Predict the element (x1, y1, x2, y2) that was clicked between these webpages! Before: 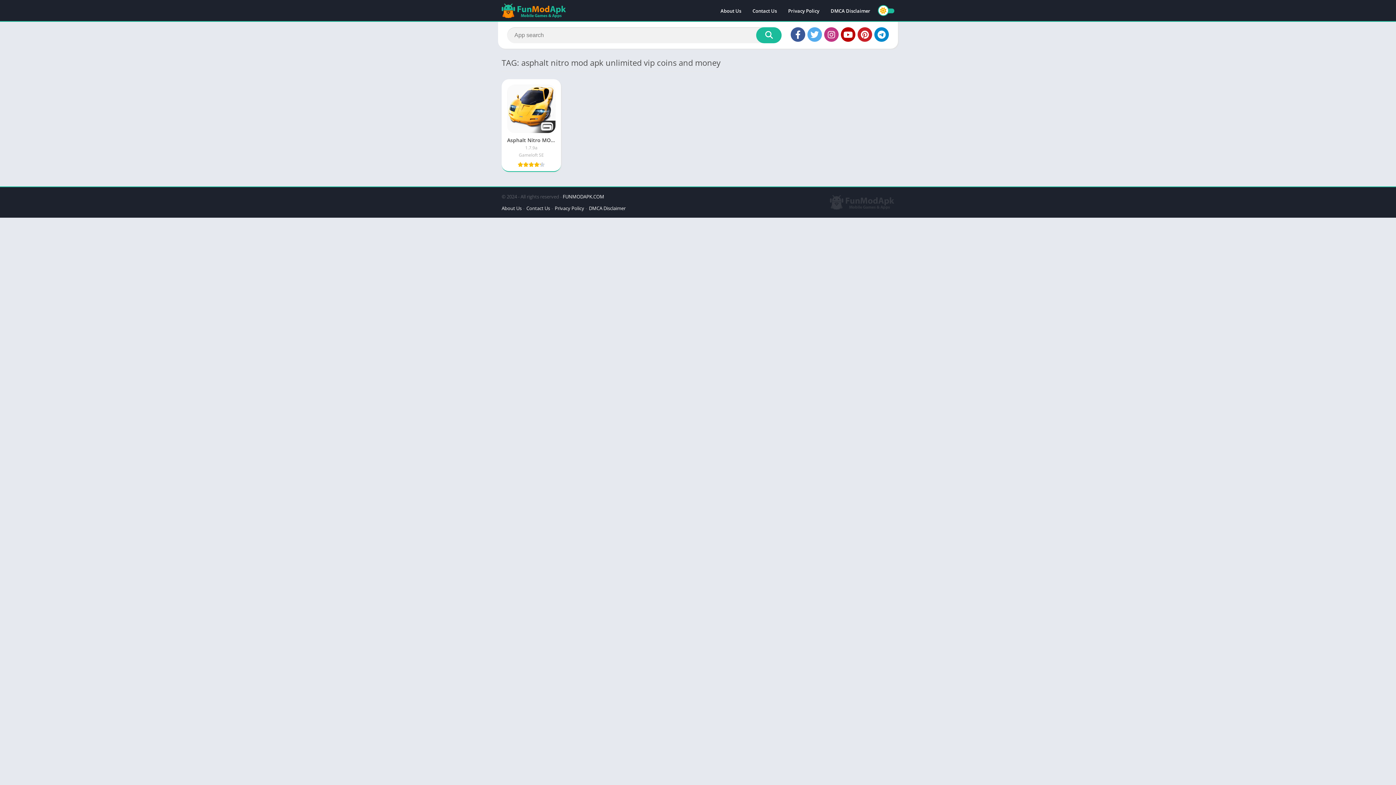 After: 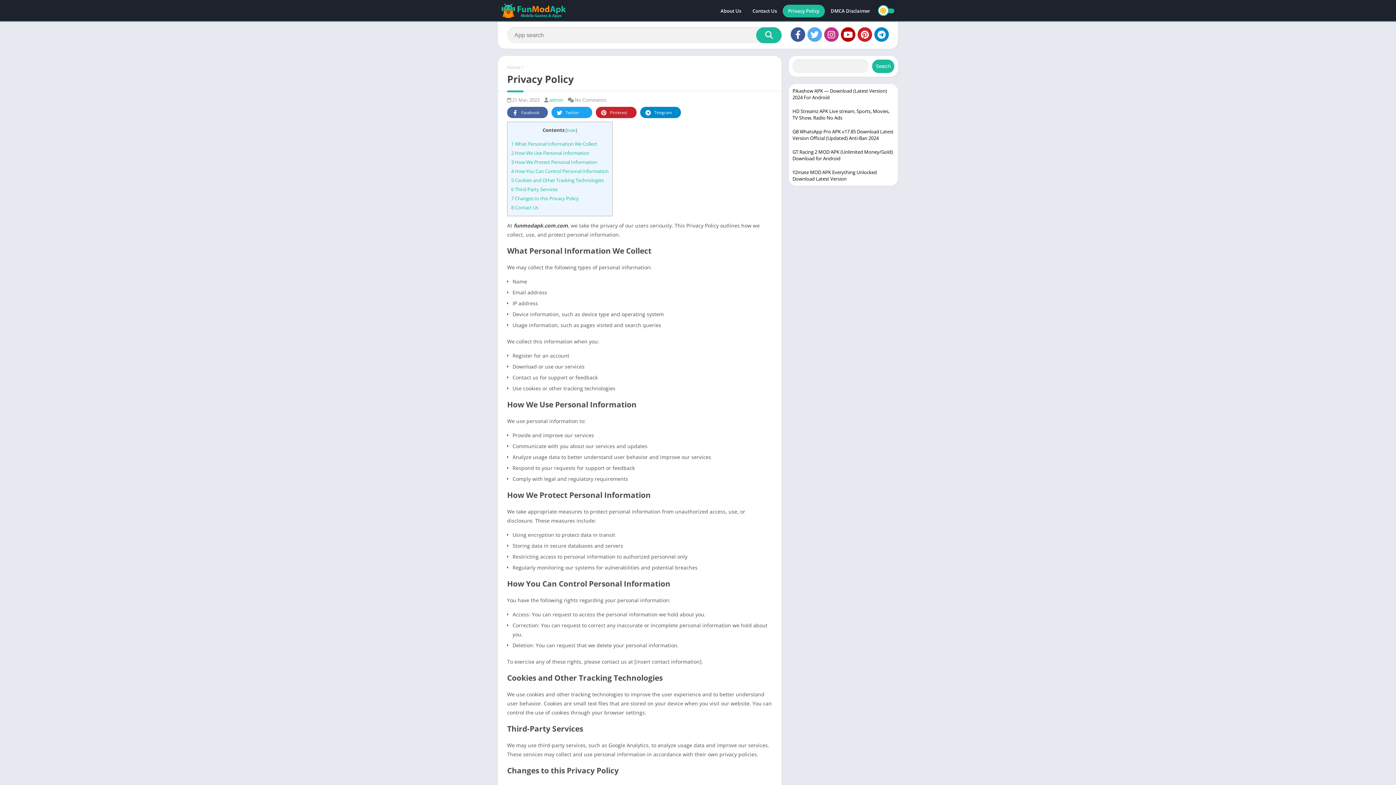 Action: label: Privacy Policy bbox: (554, 205, 584, 211)